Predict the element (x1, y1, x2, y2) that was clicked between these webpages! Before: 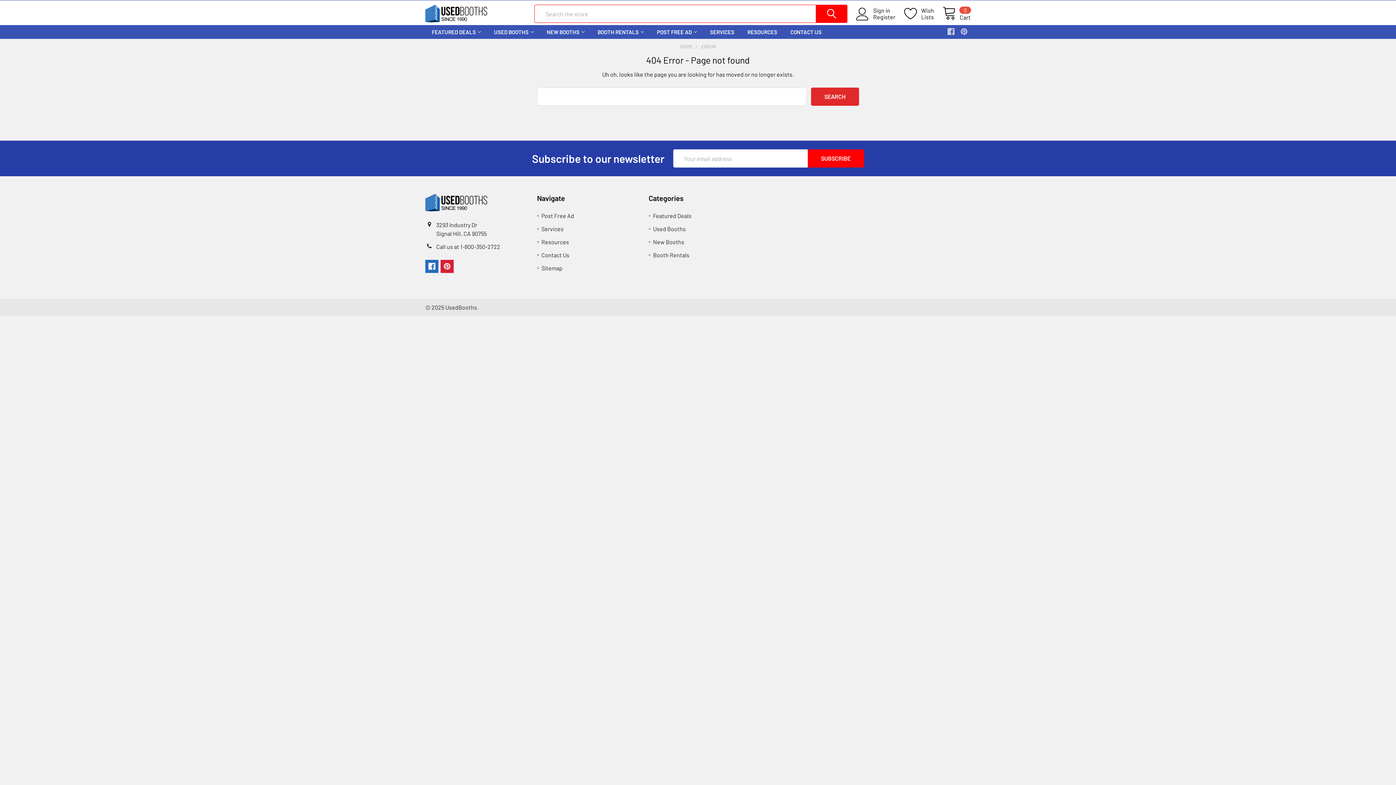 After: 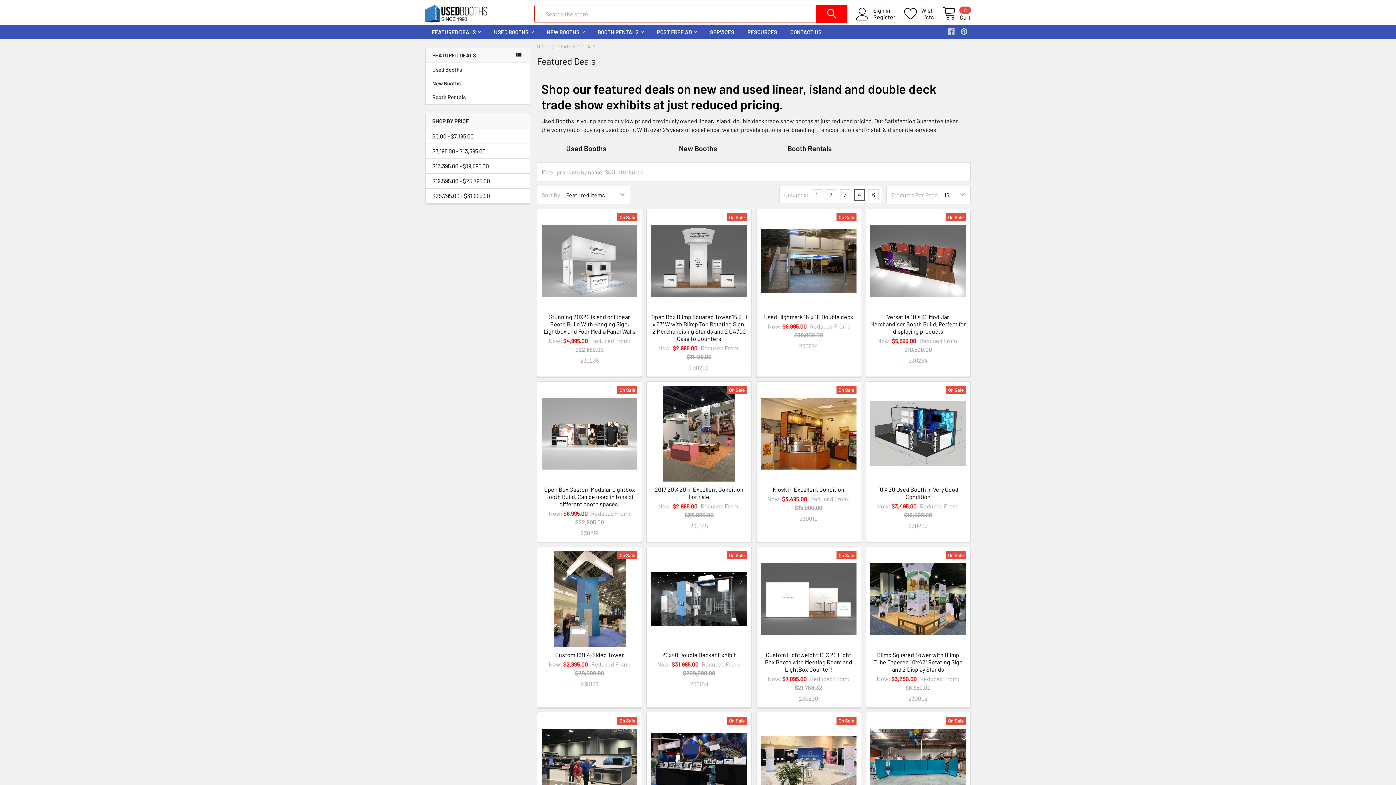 Action: bbox: (653, 212, 691, 219) label: Featured Deals